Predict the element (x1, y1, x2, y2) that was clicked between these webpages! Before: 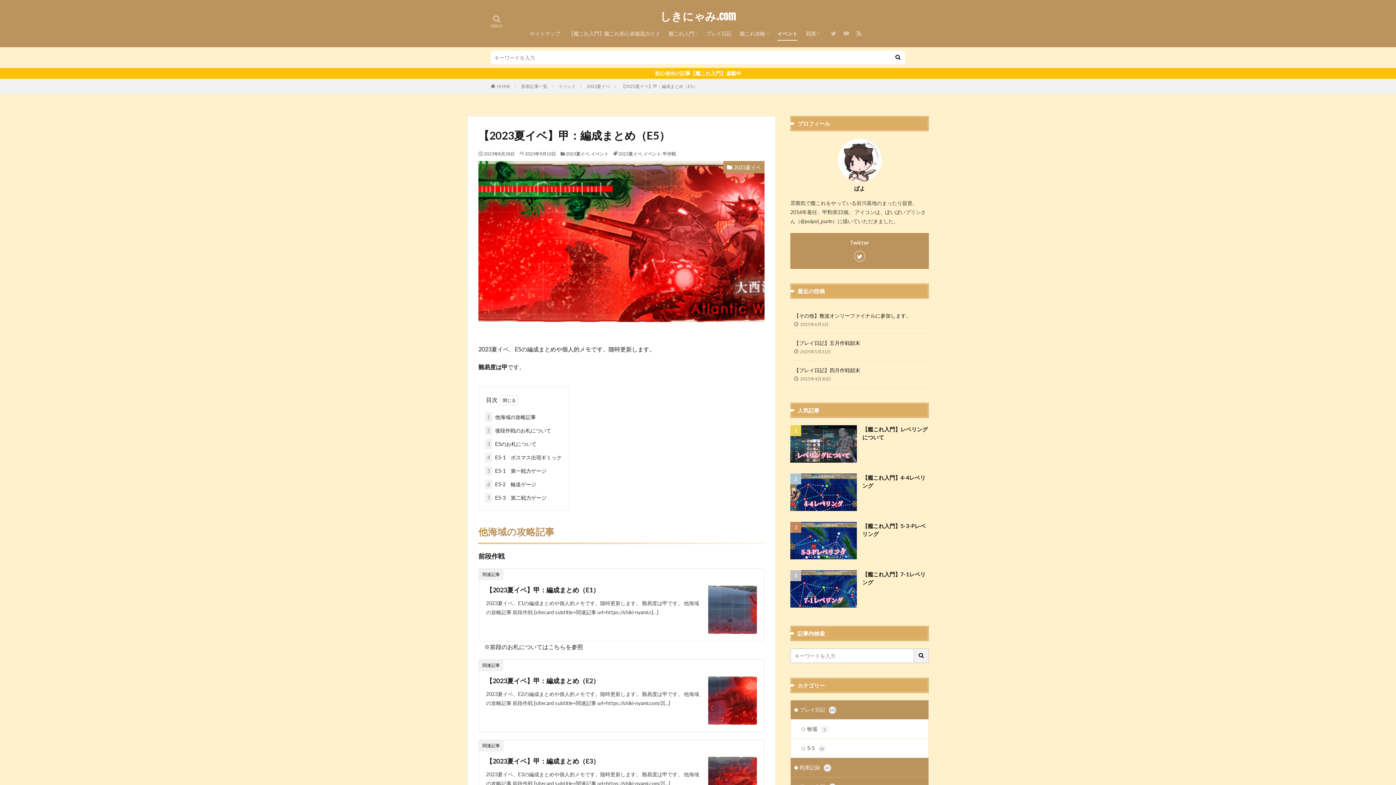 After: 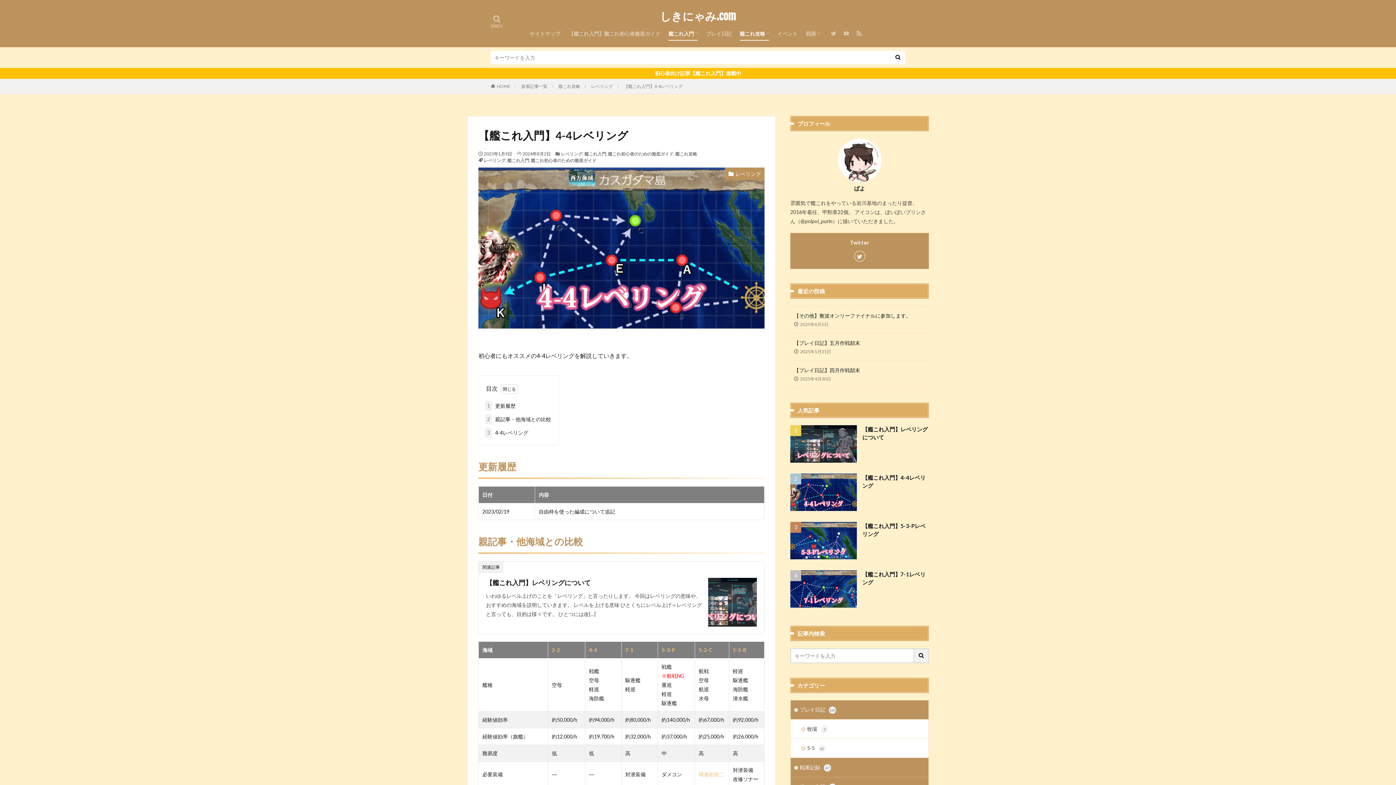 Action: bbox: (790, 473, 857, 511)